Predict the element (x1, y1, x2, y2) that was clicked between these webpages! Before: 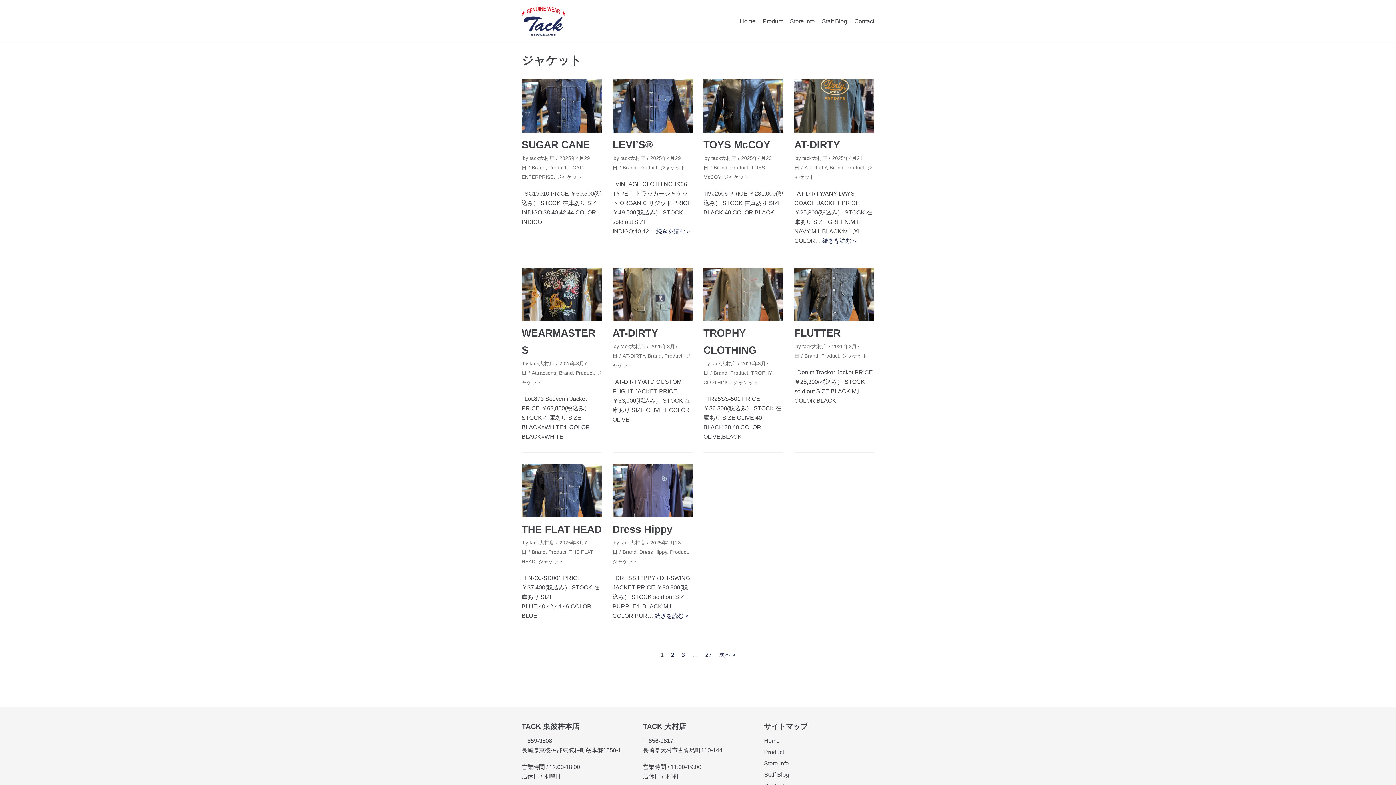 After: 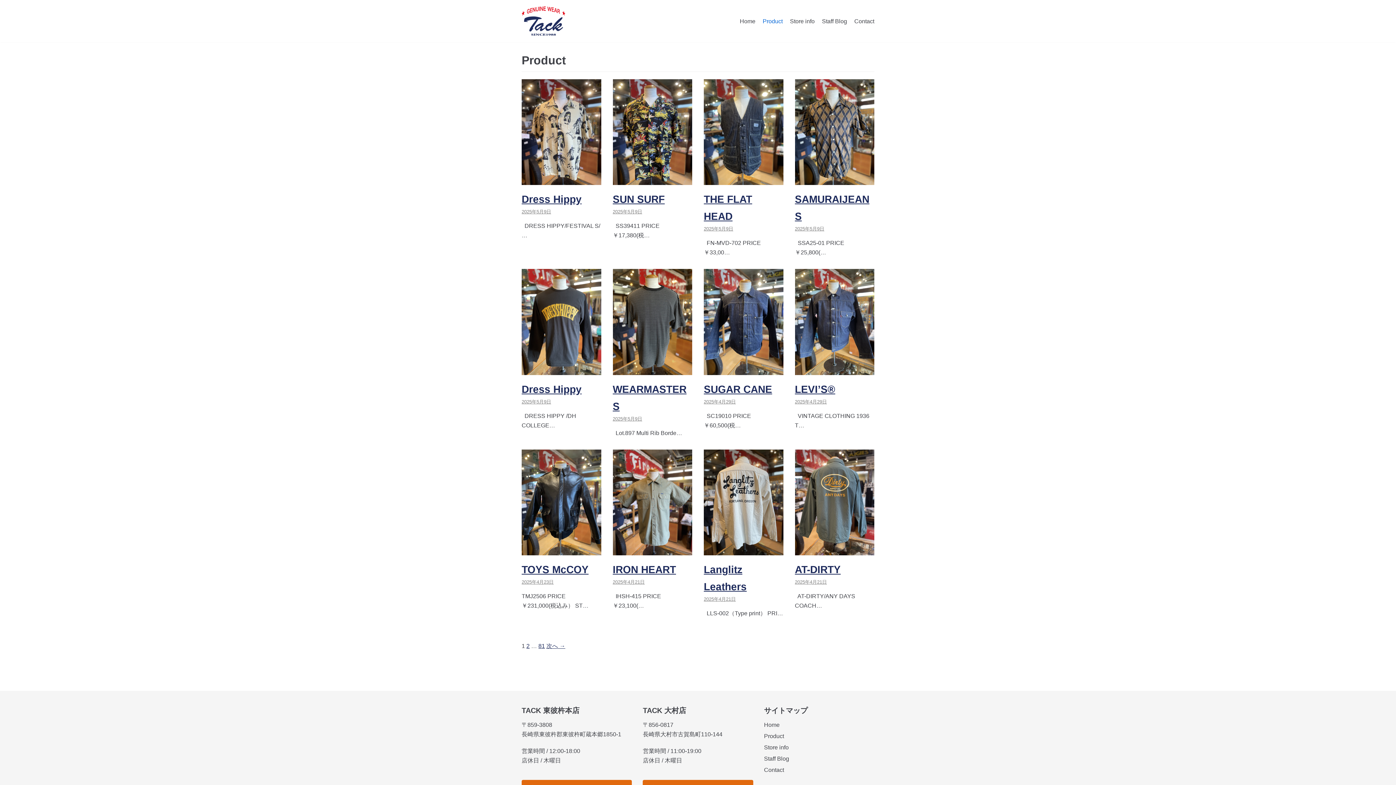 Action: bbox: (762, 16, 782, 25) label: Product